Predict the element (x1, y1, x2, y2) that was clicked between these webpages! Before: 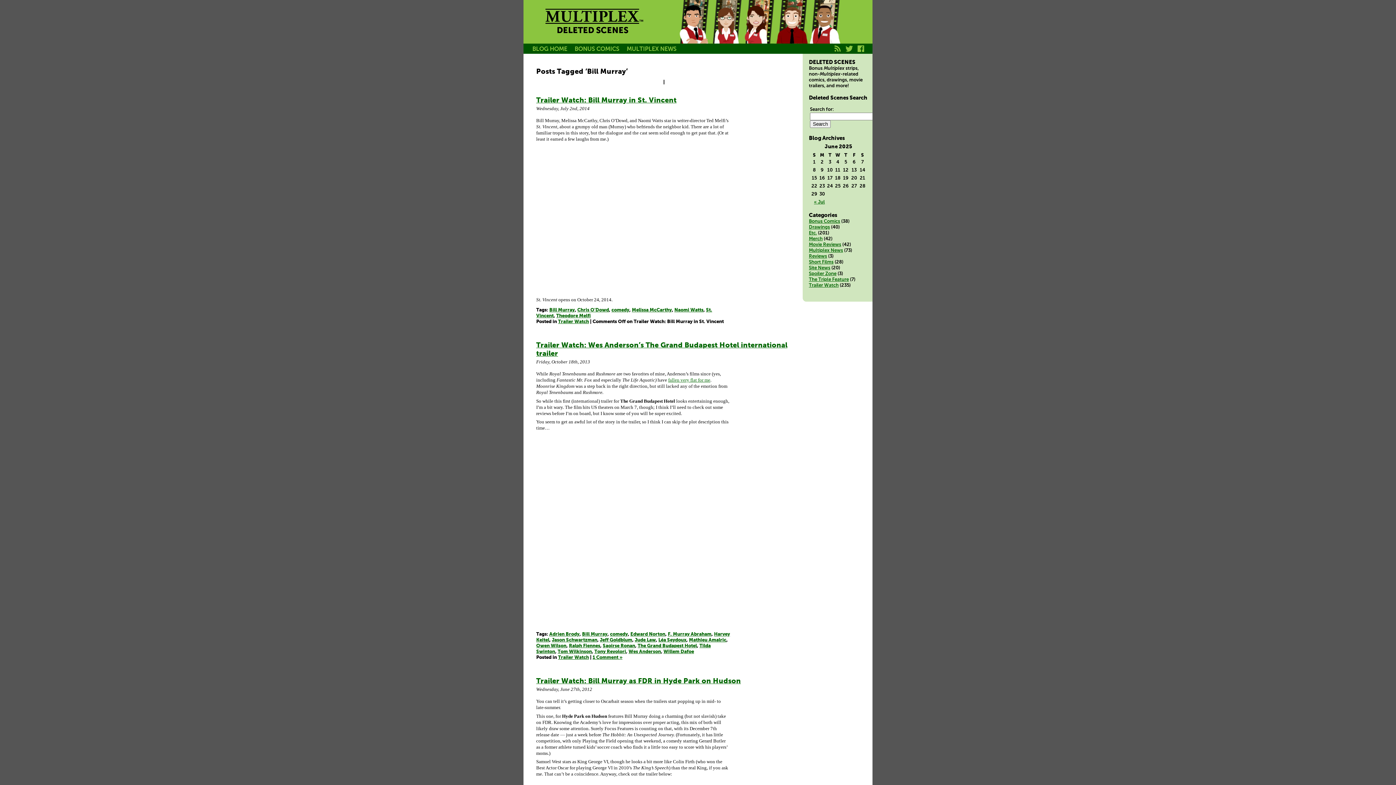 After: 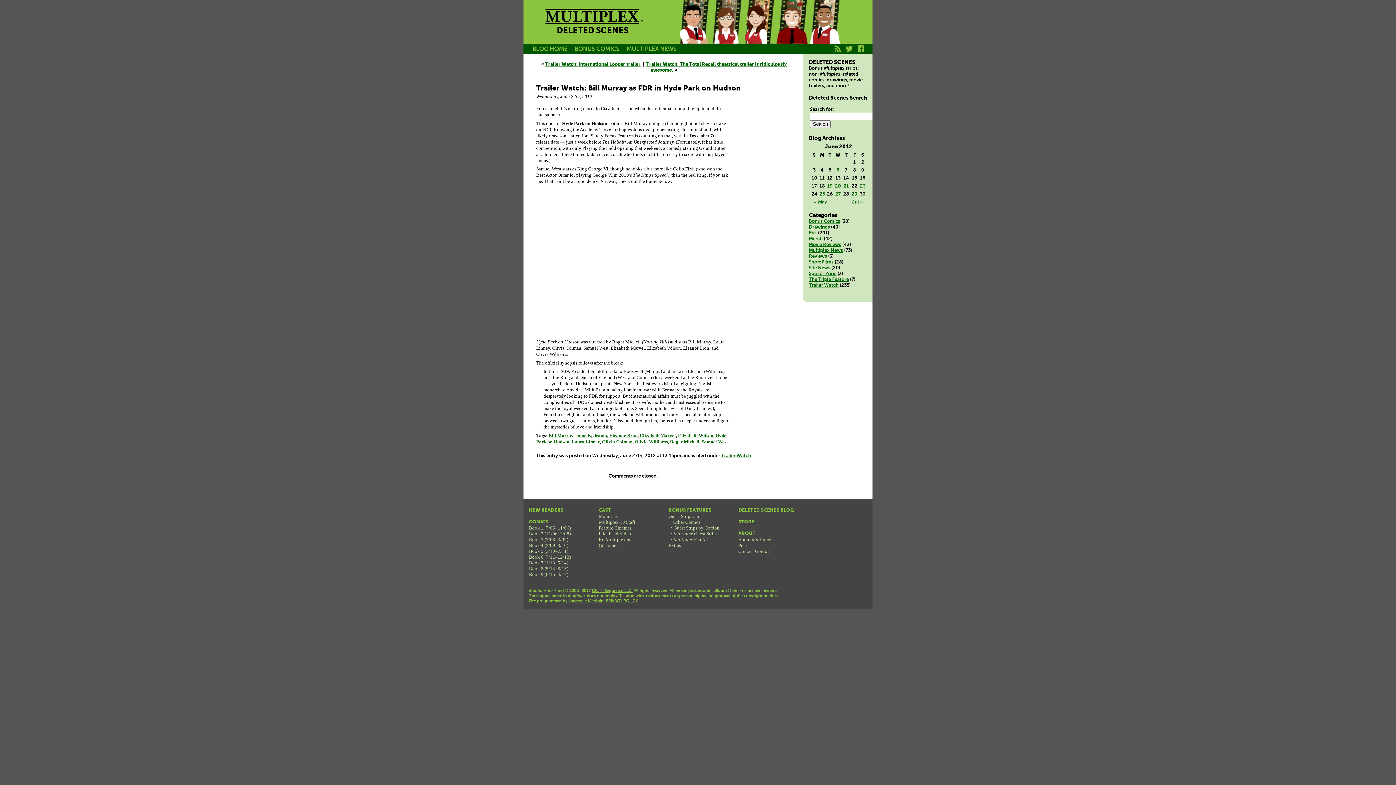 Action: bbox: (536, 678, 741, 685) label: Trailer Watch: Bill Murray as FDR in Hyde Park on Hudson